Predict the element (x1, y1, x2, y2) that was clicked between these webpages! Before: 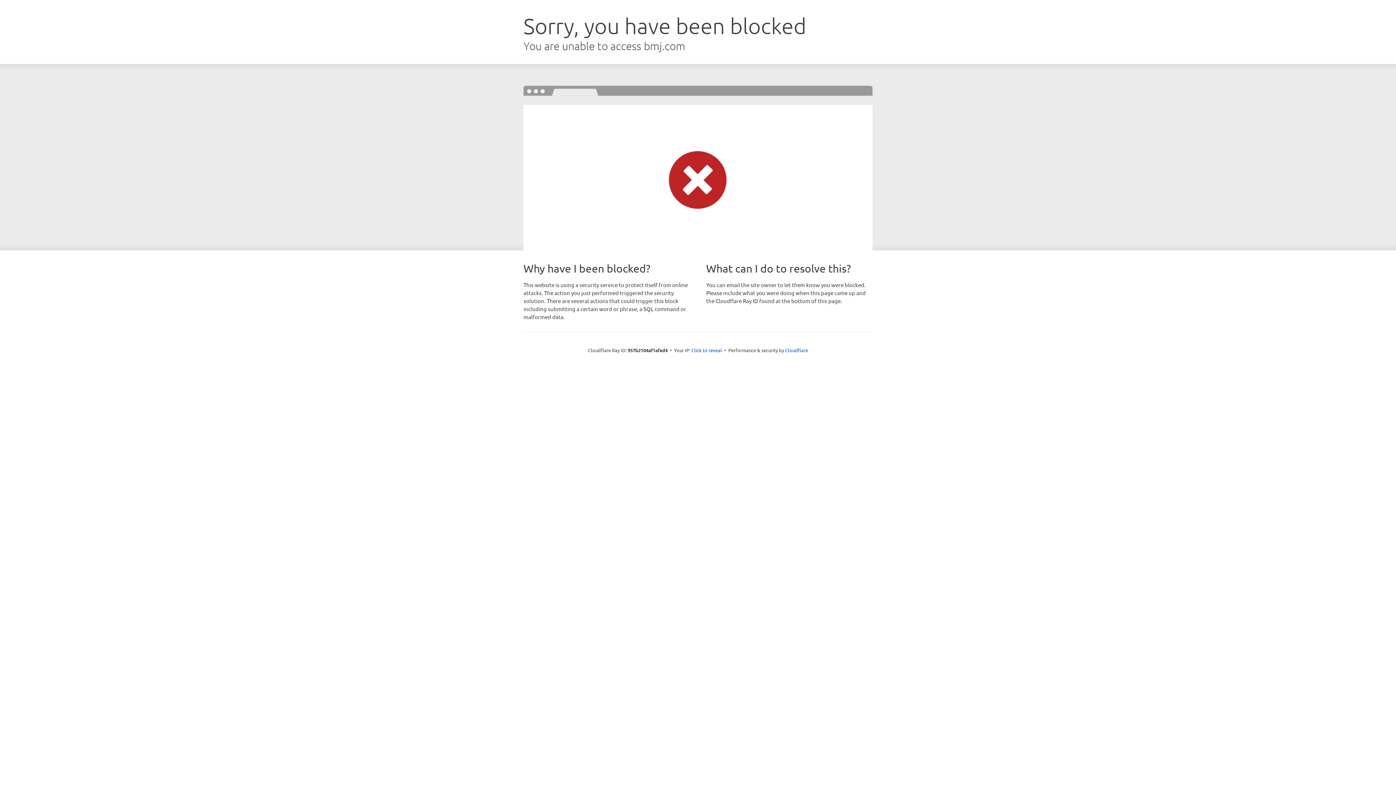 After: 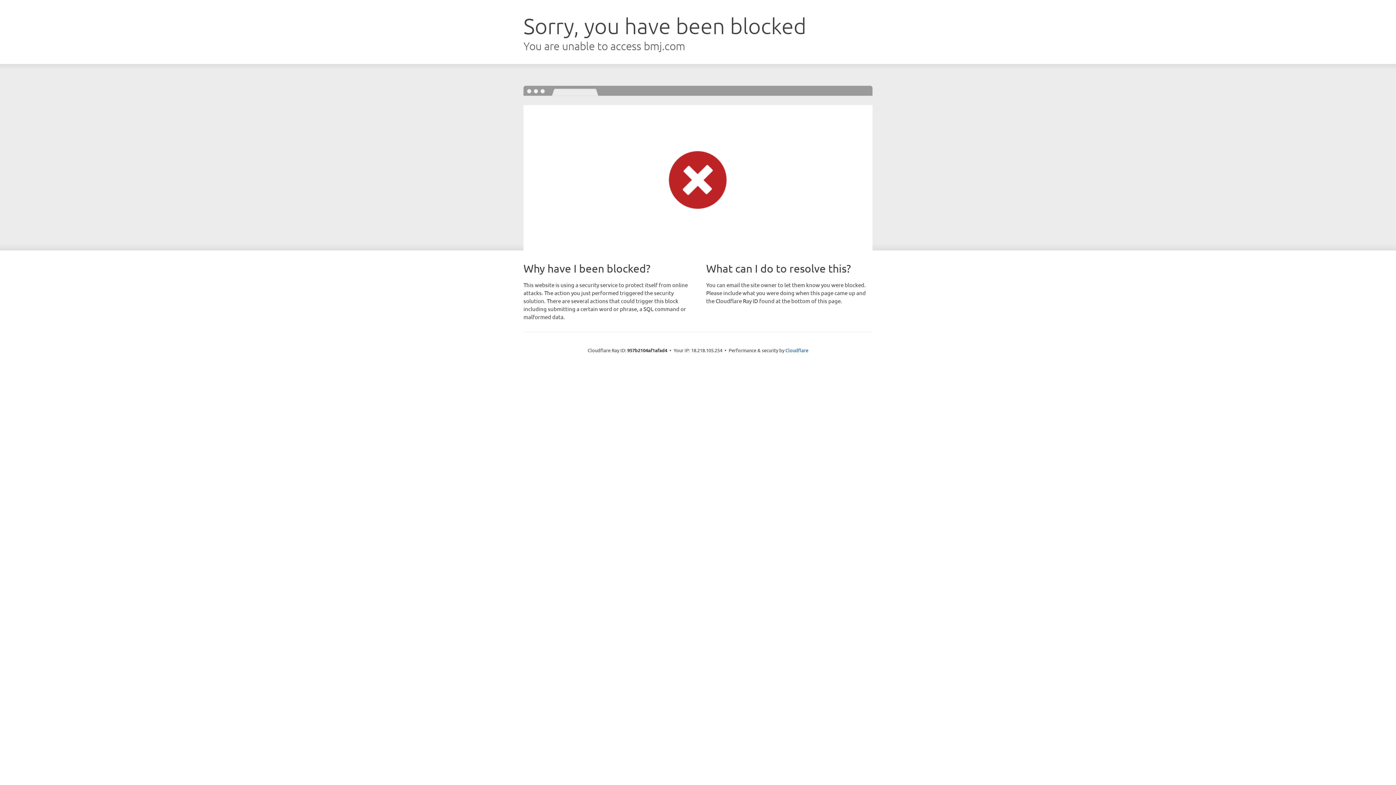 Action: bbox: (691, 346, 722, 353) label: Click to reveal